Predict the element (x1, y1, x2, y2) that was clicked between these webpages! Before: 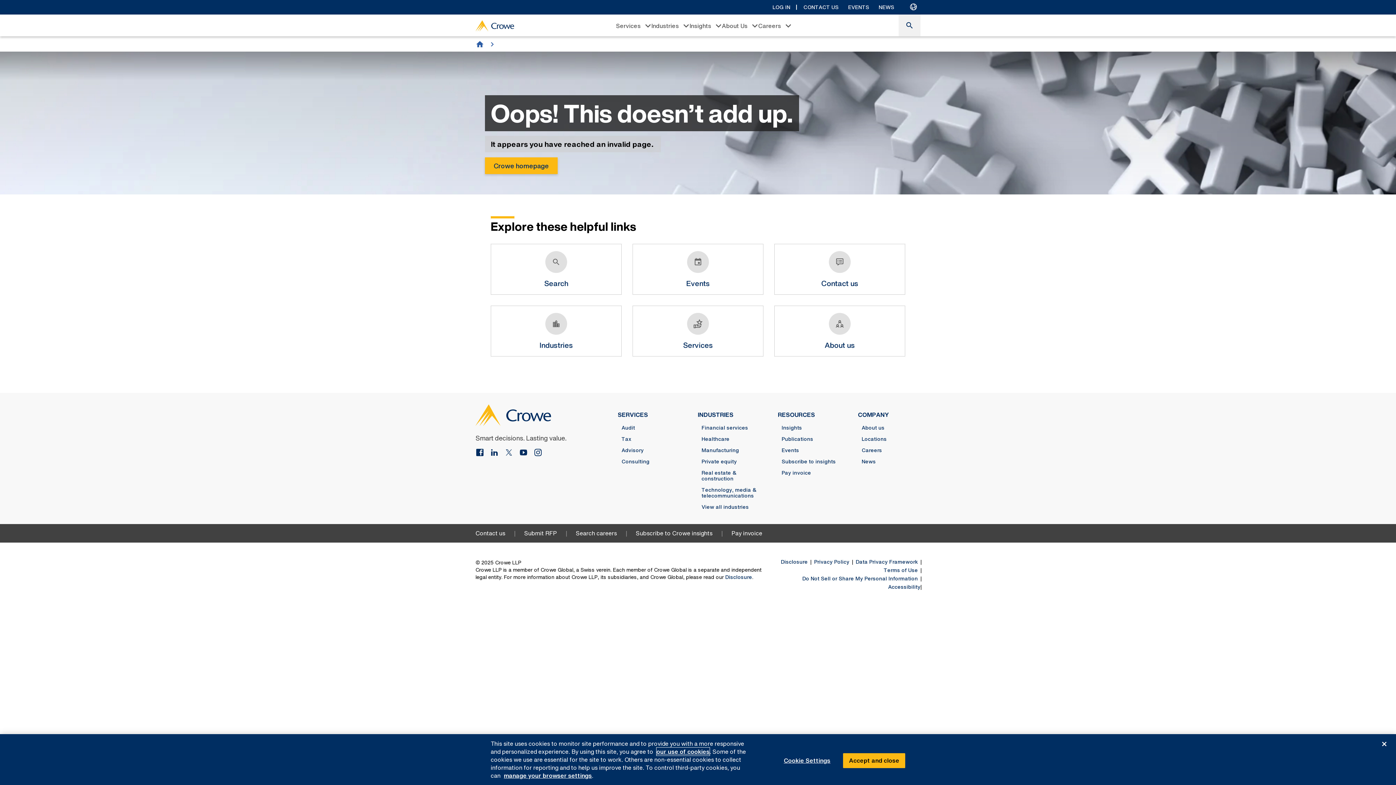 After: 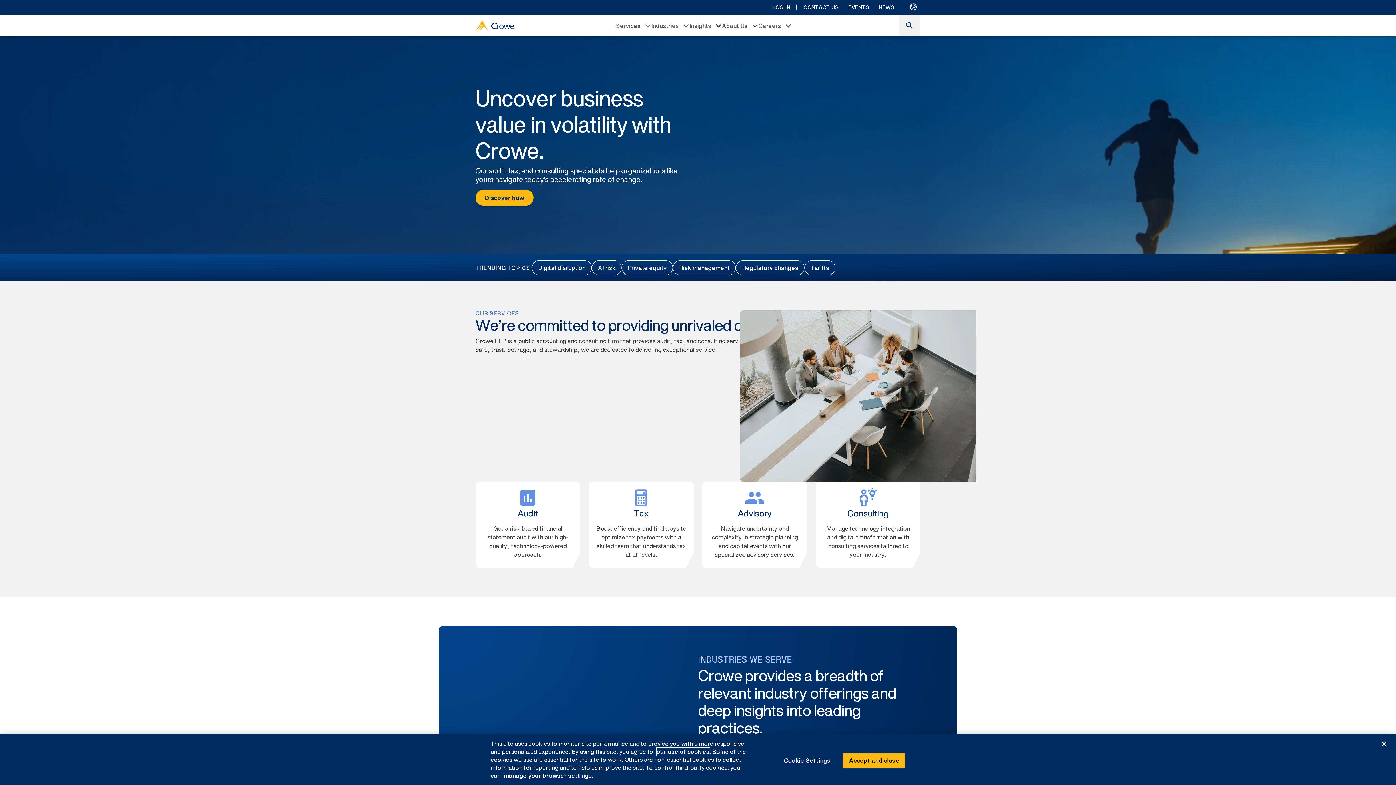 Action: bbox: (475, 20, 514, 33)